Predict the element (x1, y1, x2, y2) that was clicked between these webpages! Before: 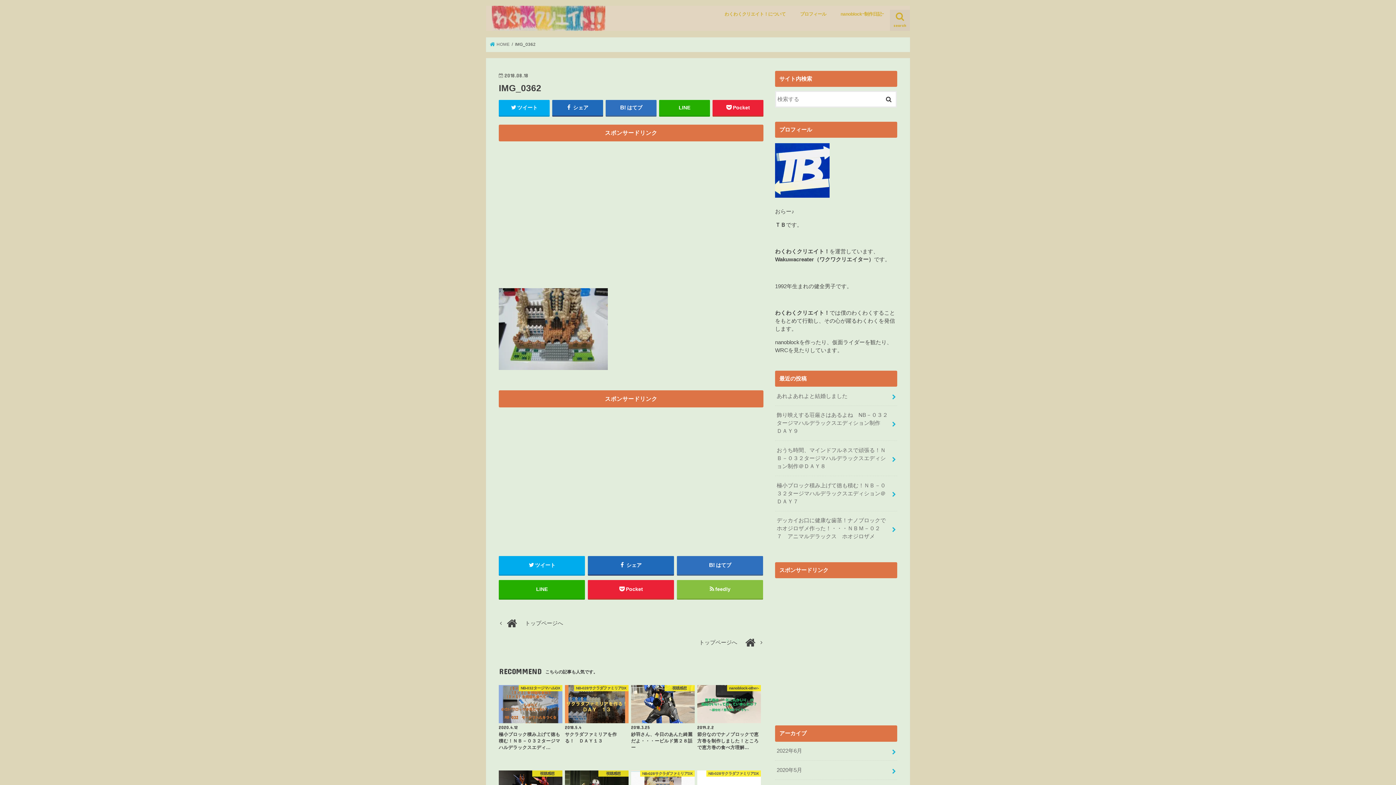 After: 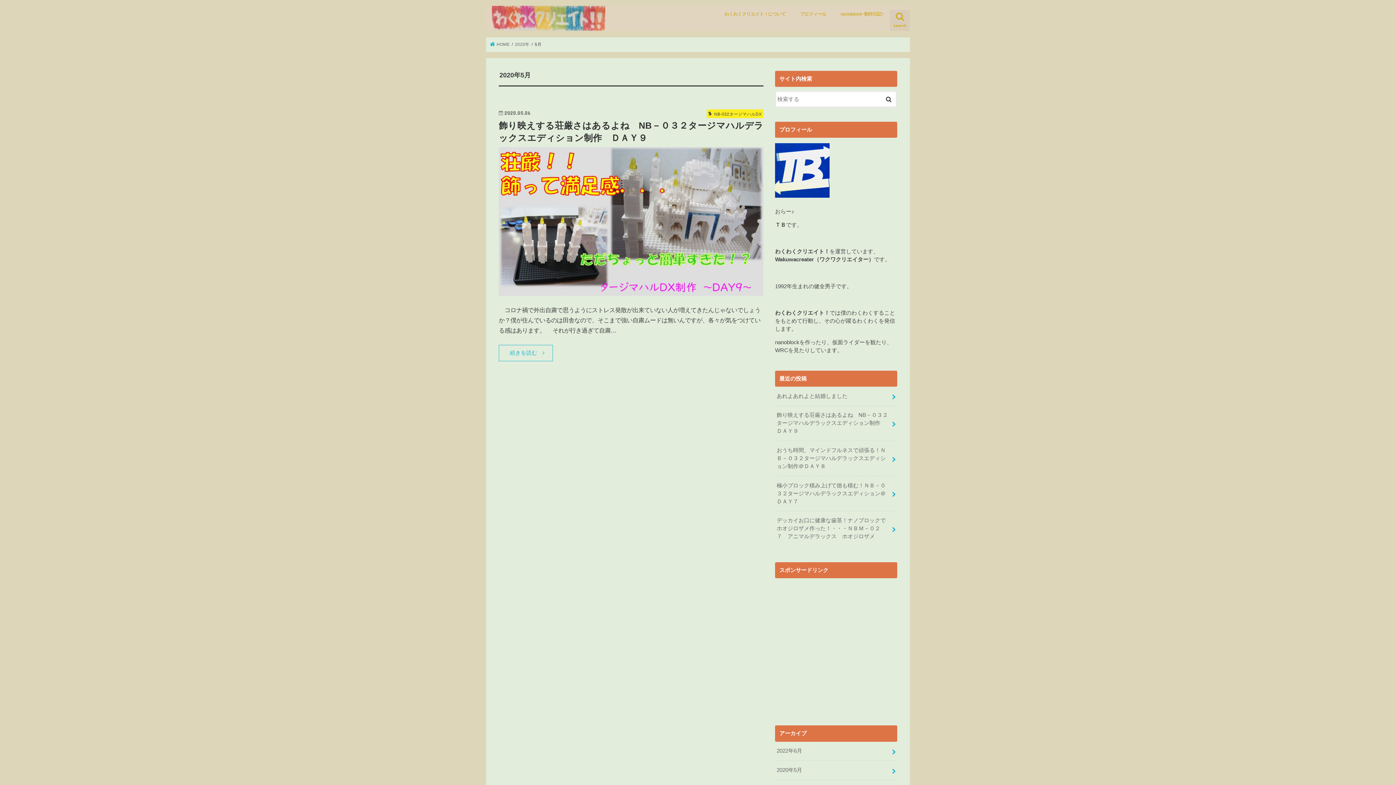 Action: bbox: (775, 761, 897, 779) label: 2020年5月